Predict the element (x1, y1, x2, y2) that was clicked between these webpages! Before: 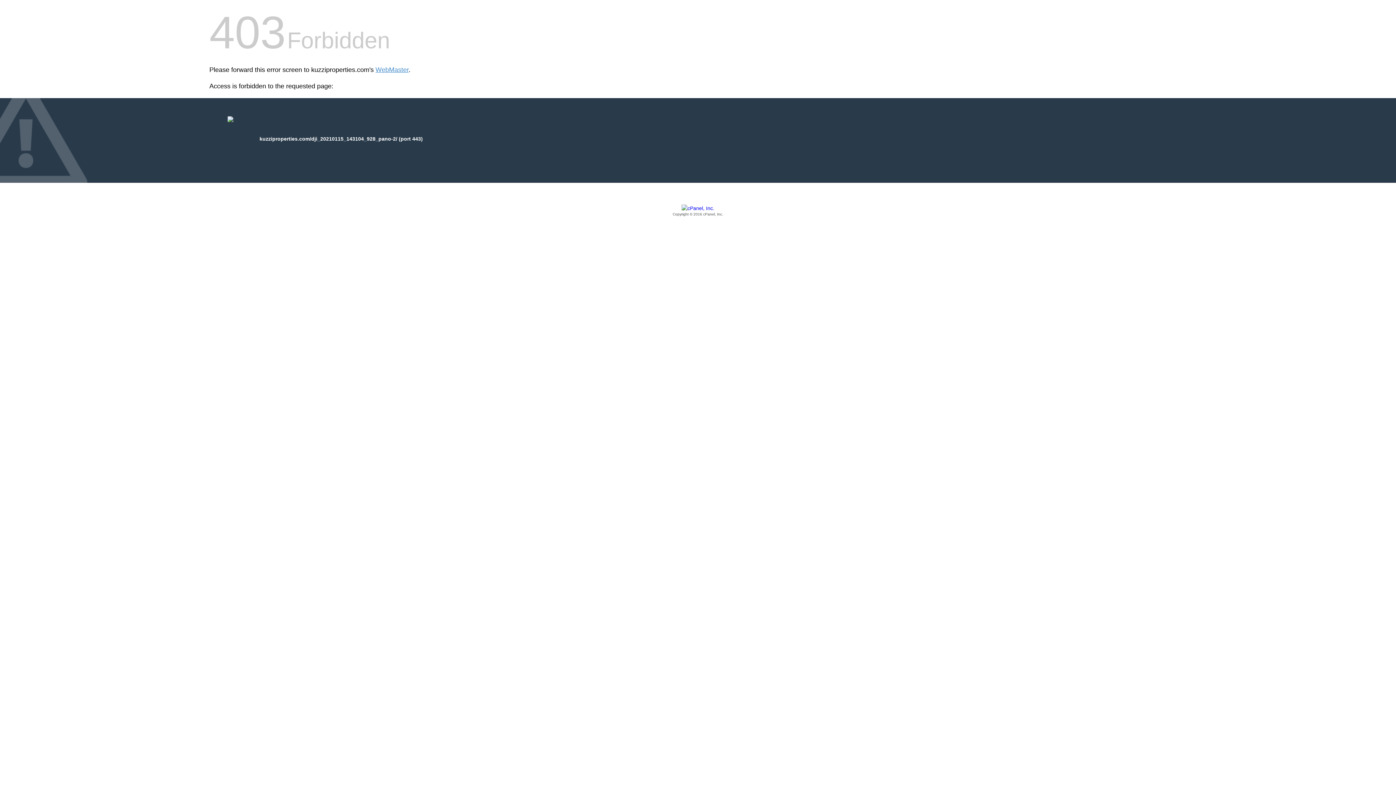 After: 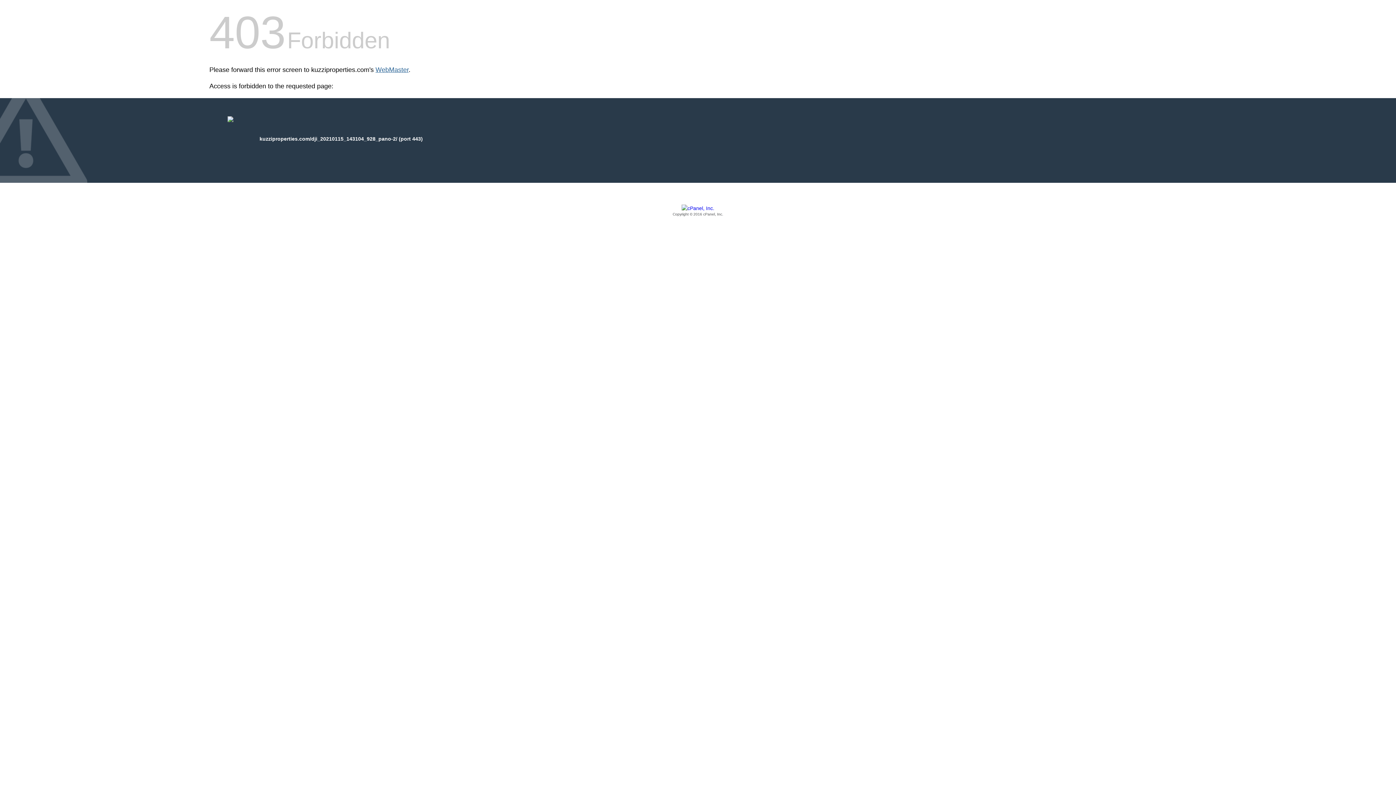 Action: label: WebMaster bbox: (375, 66, 408, 73)